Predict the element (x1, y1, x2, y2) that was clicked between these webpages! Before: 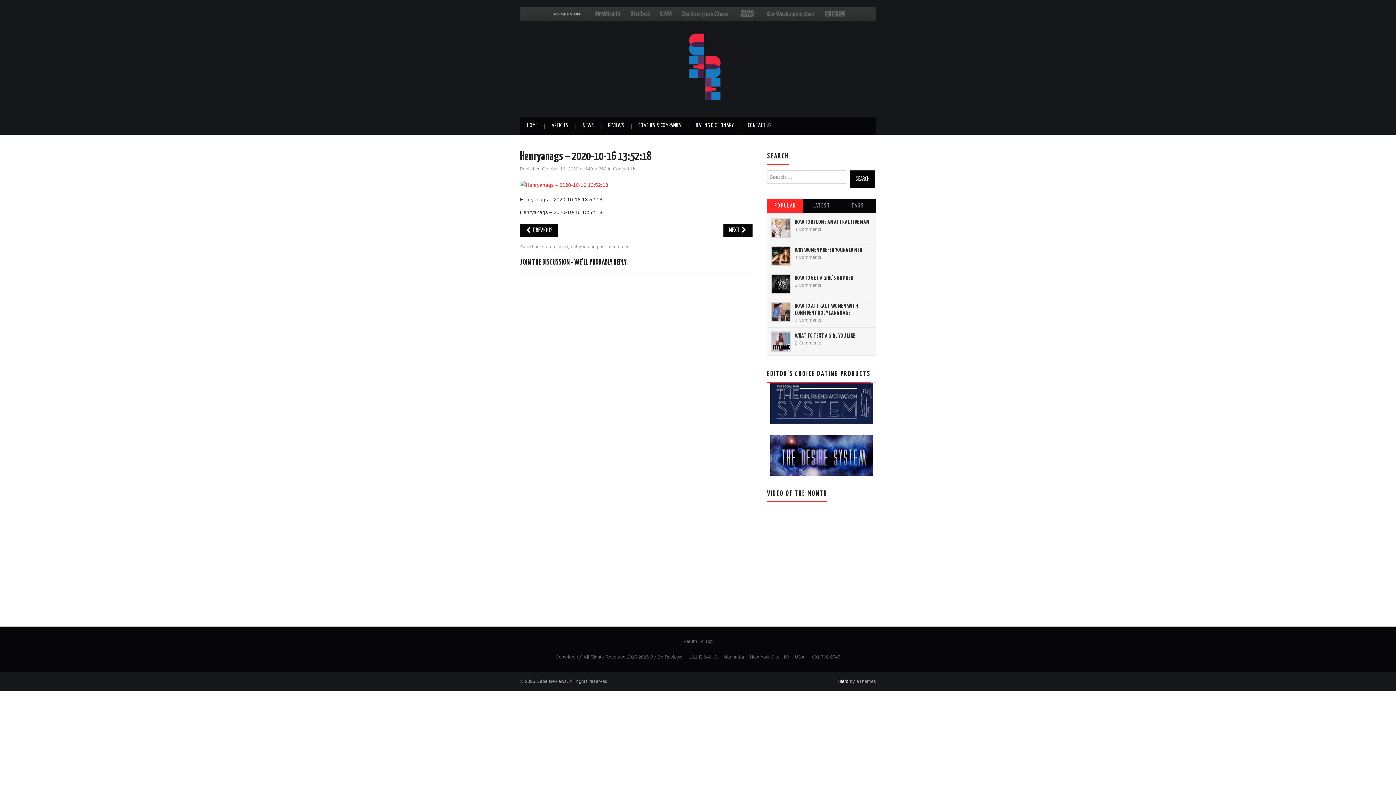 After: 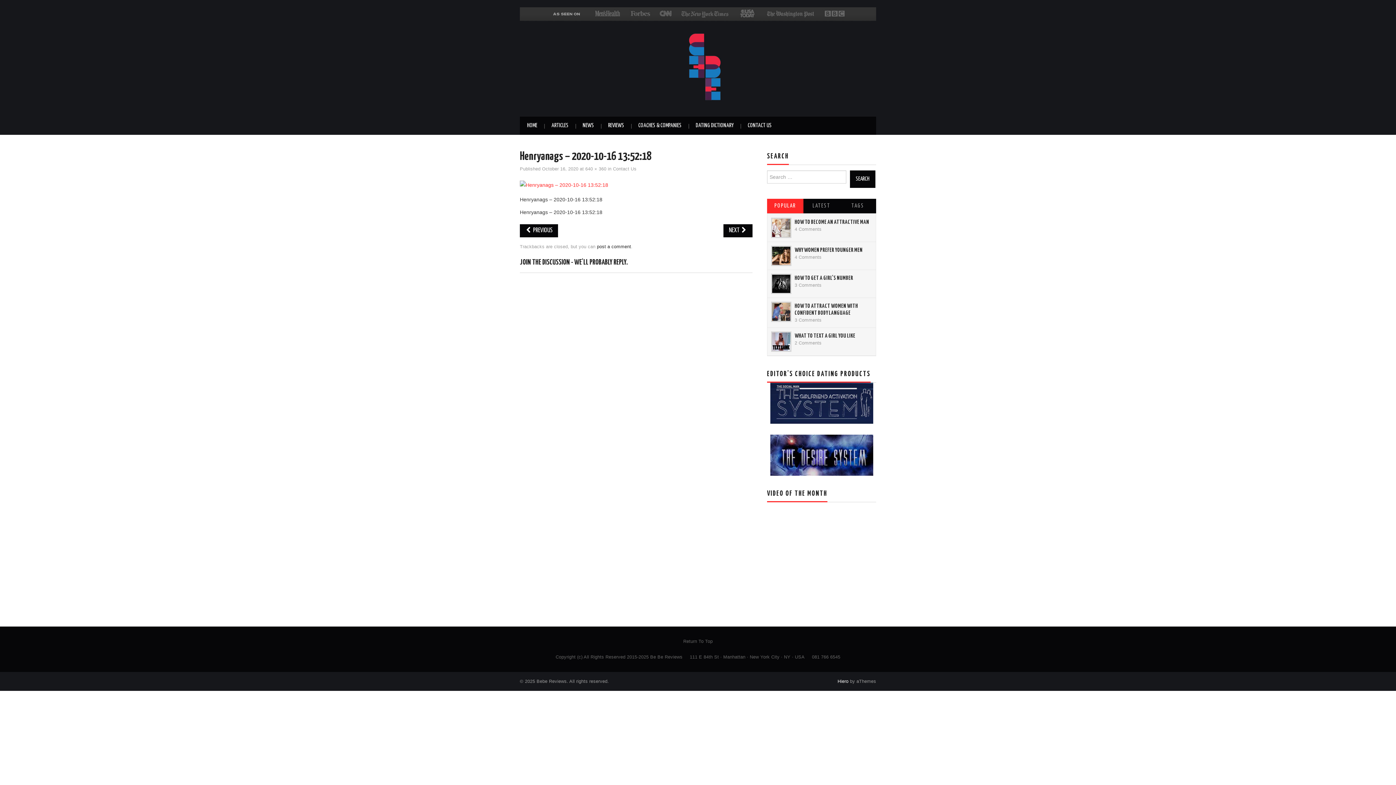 Action: label: post a comment bbox: (597, 244, 631, 249)